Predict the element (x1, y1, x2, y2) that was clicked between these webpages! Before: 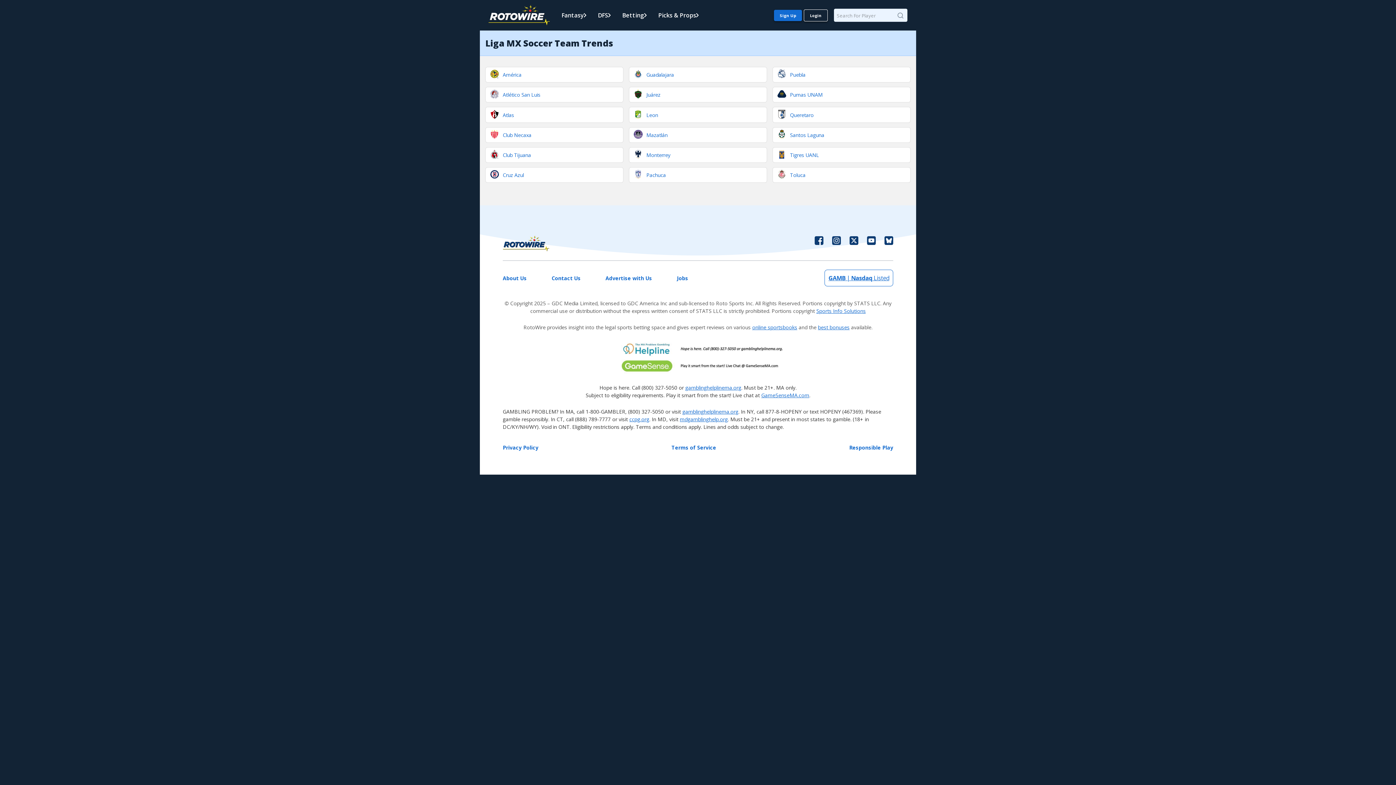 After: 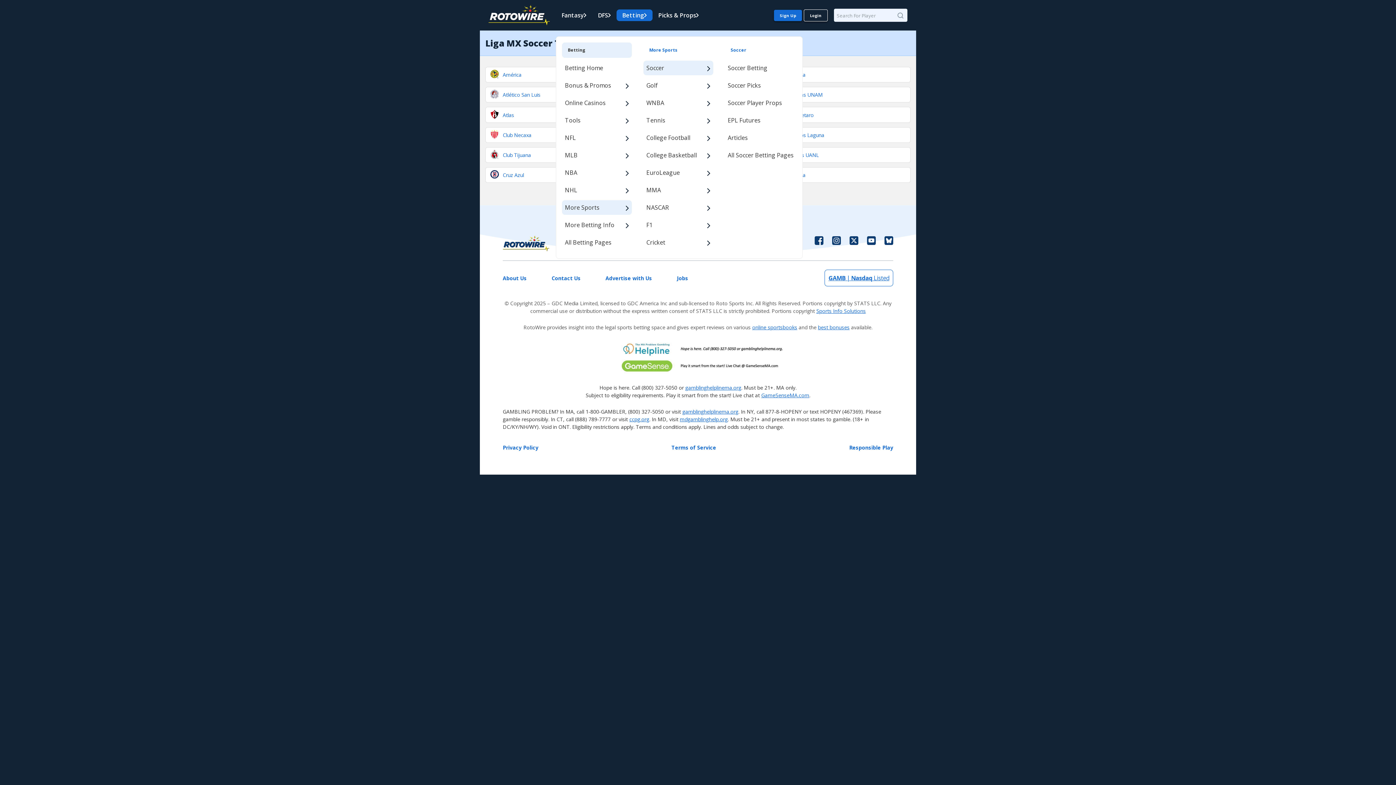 Action: label: Betting bbox: (616, 9, 652, 21)